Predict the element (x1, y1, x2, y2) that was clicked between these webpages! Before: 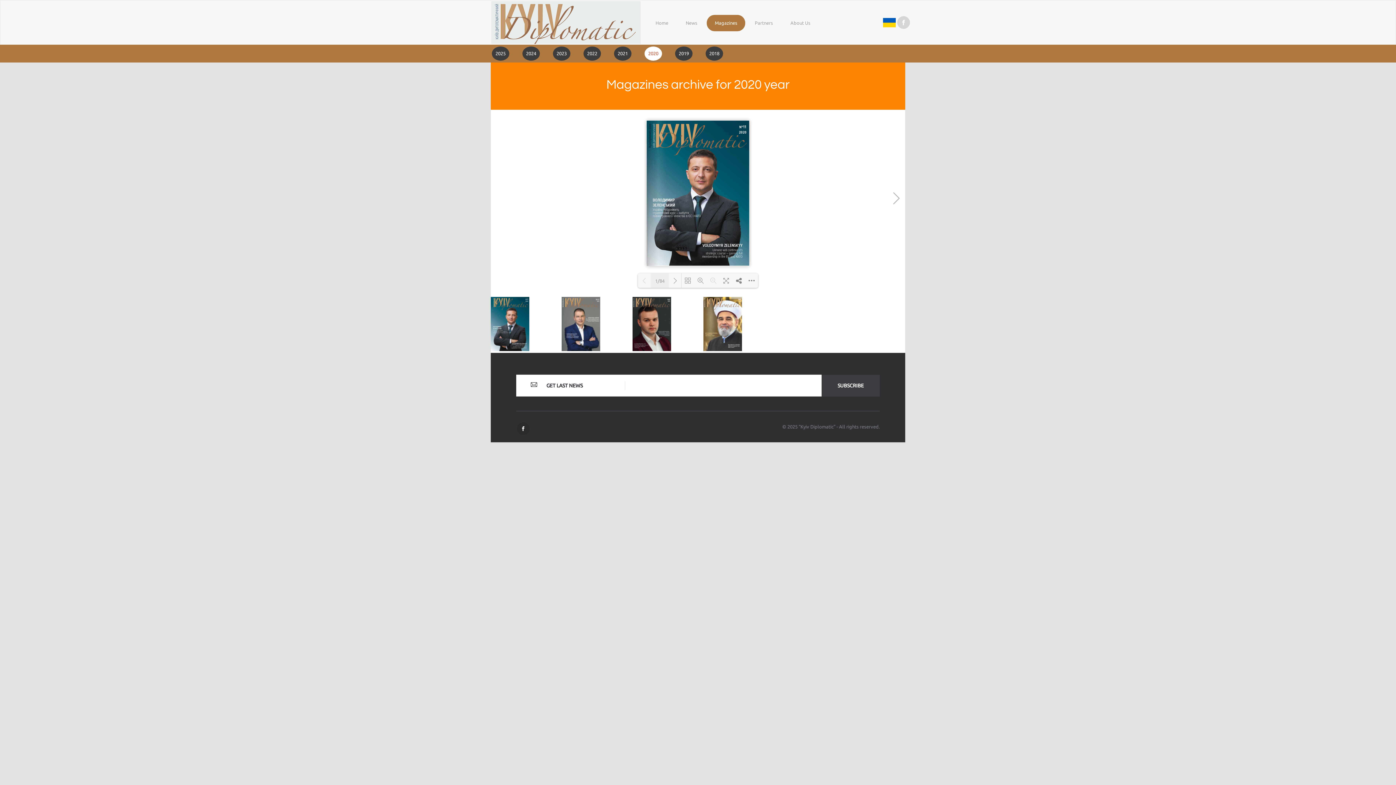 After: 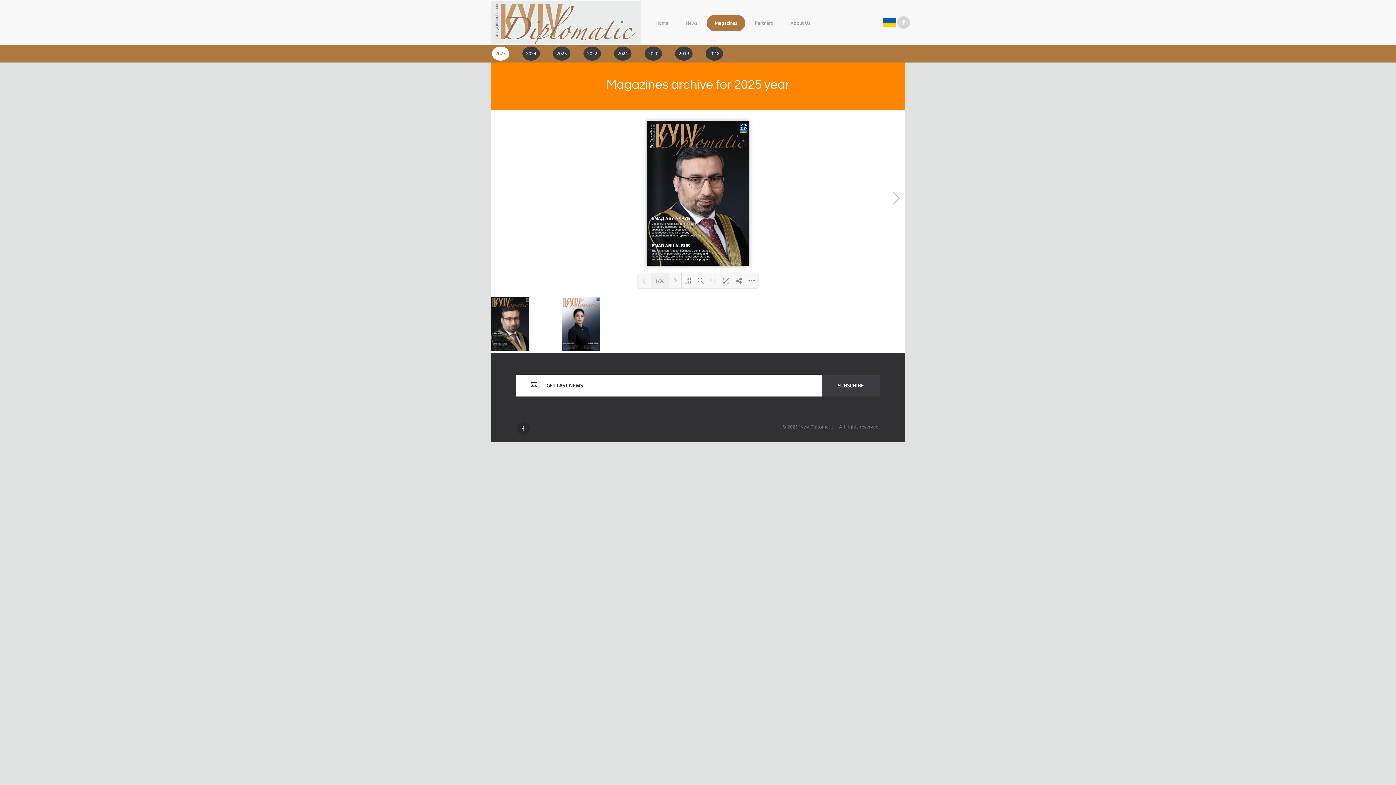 Action: bbox: (707, 14, 745, 31) label: Magazines